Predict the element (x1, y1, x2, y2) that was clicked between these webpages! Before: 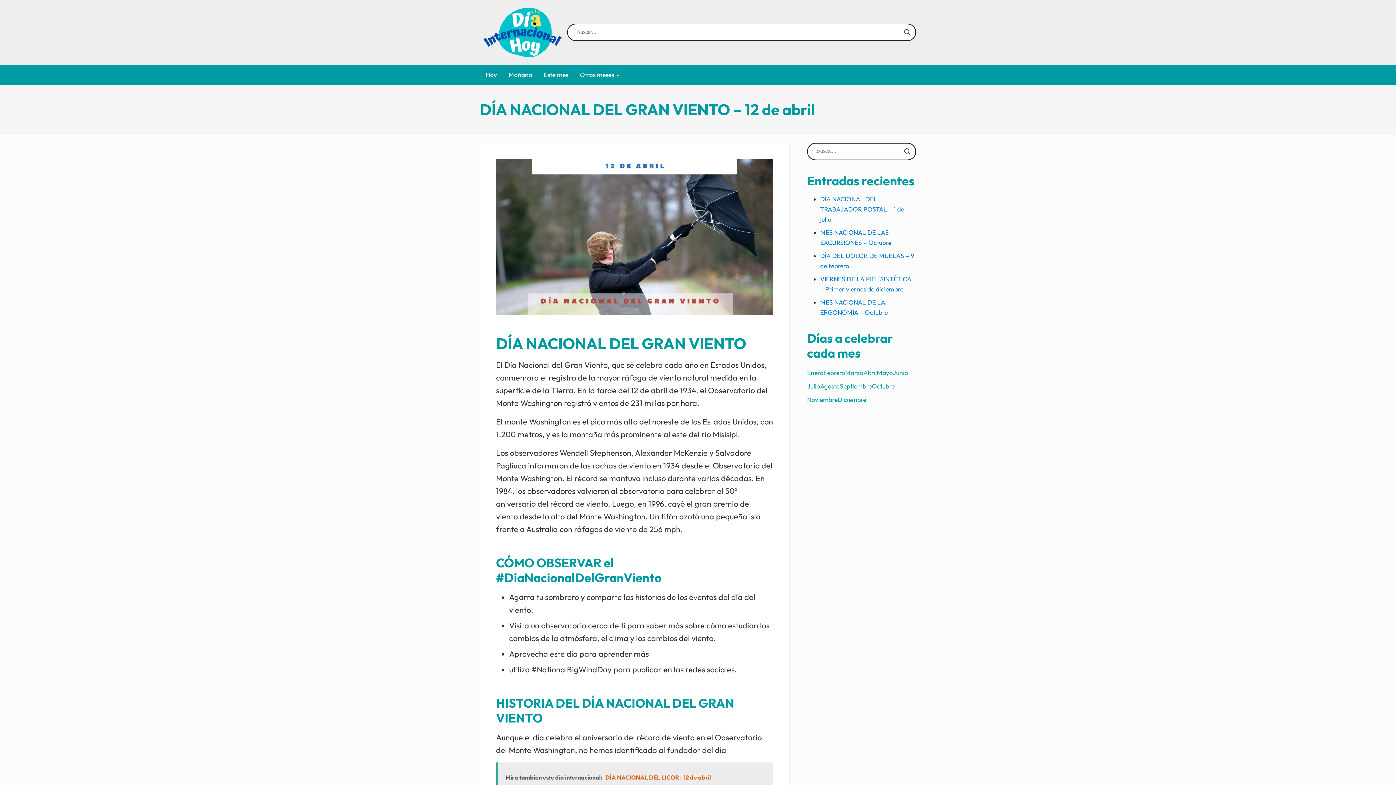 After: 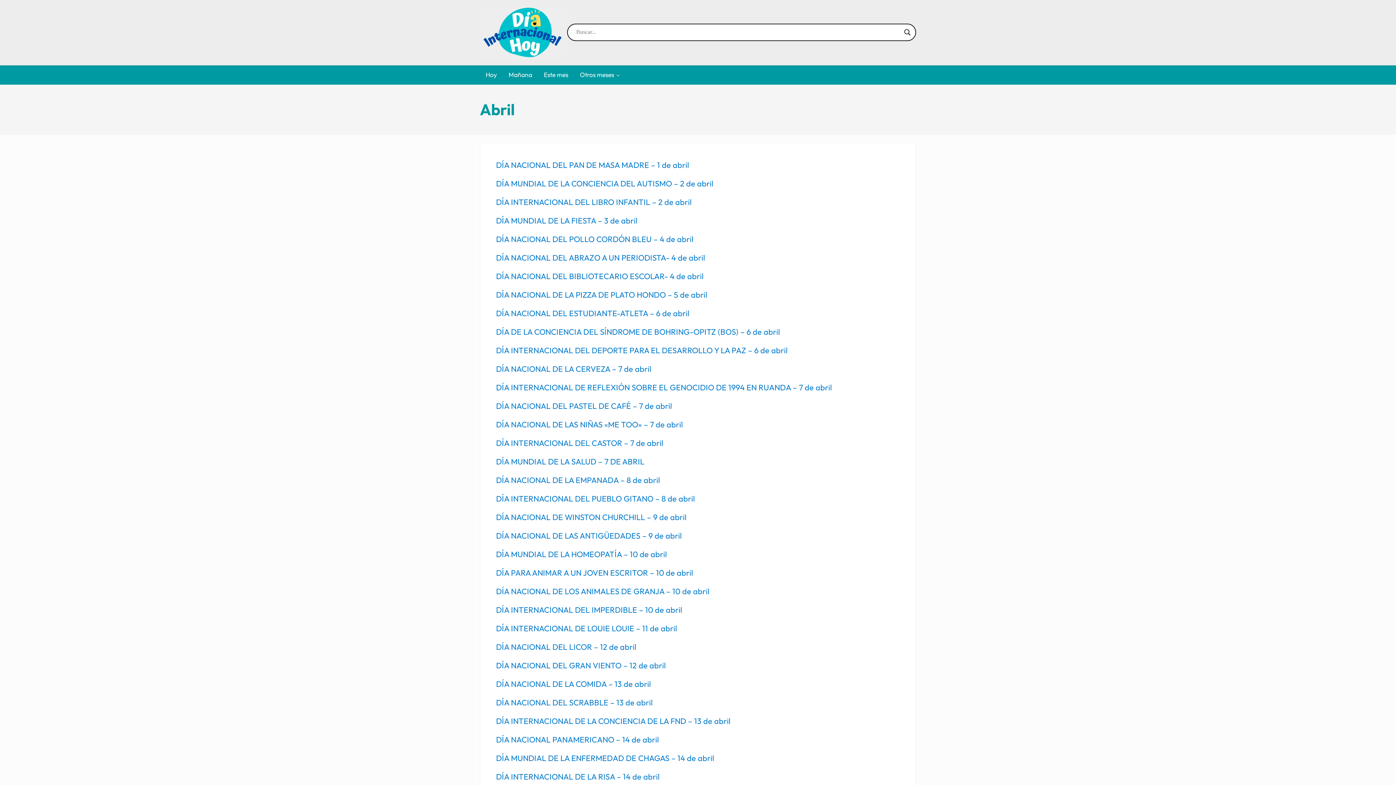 Action: bbox: (863, 366, 877, 379) label: Abril